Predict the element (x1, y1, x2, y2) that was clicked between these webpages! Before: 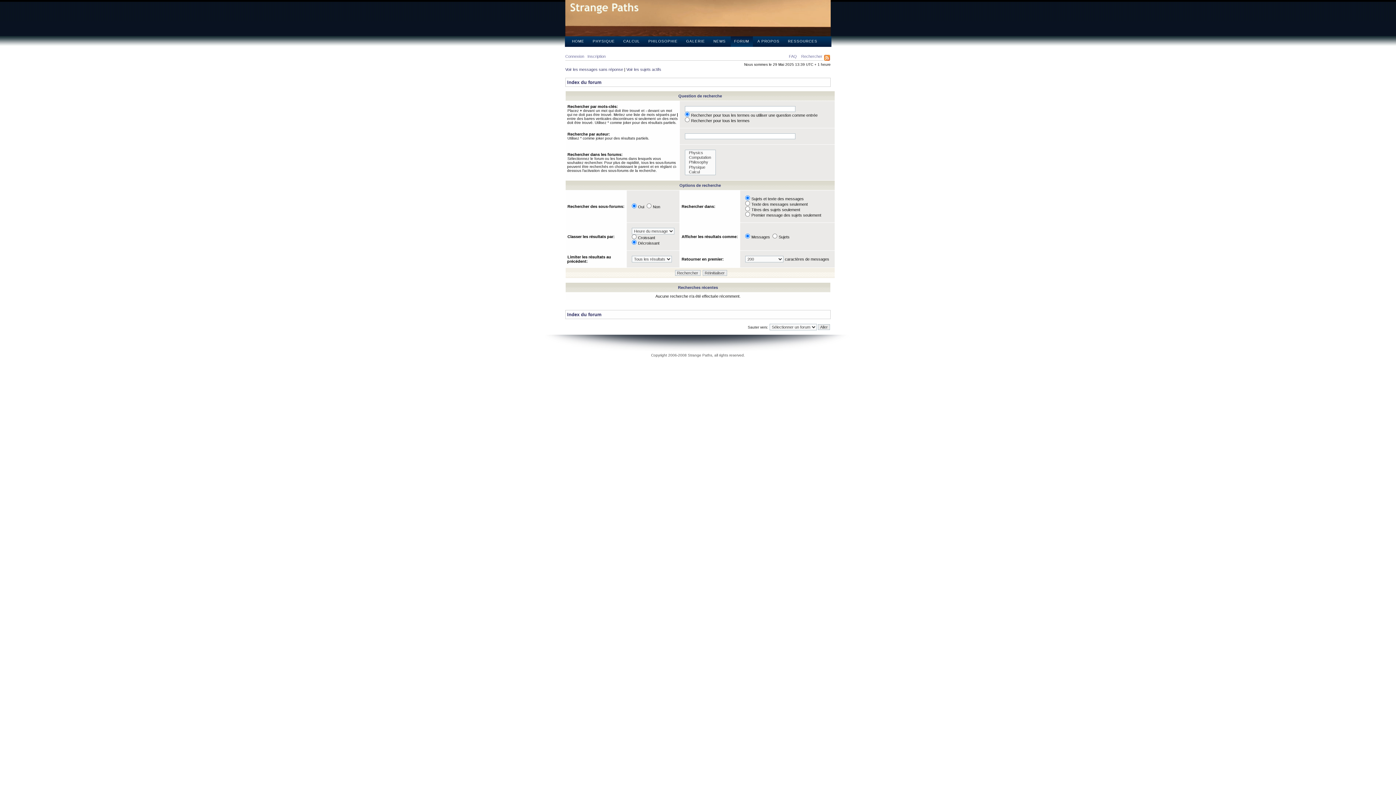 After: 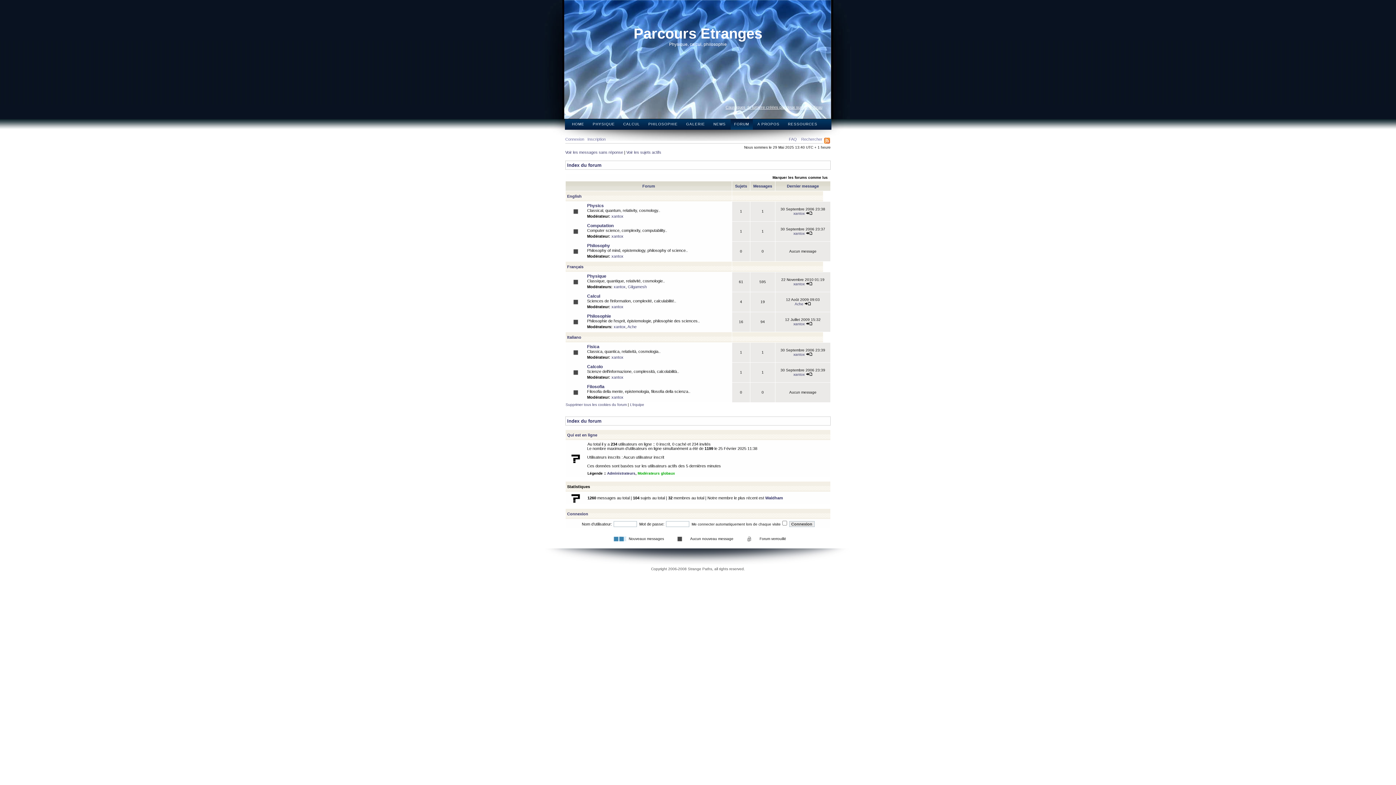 Action: bbox: (565, 0, 830, 36)